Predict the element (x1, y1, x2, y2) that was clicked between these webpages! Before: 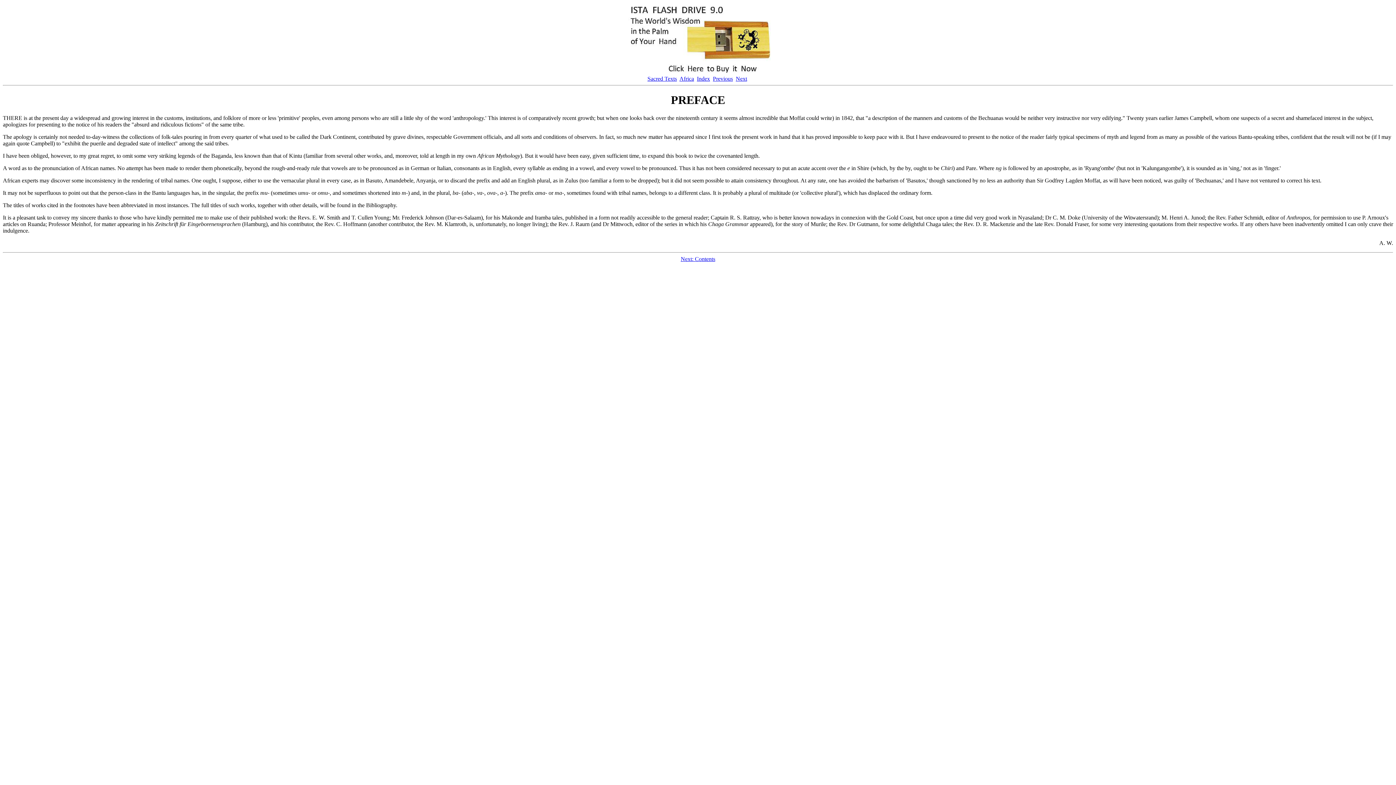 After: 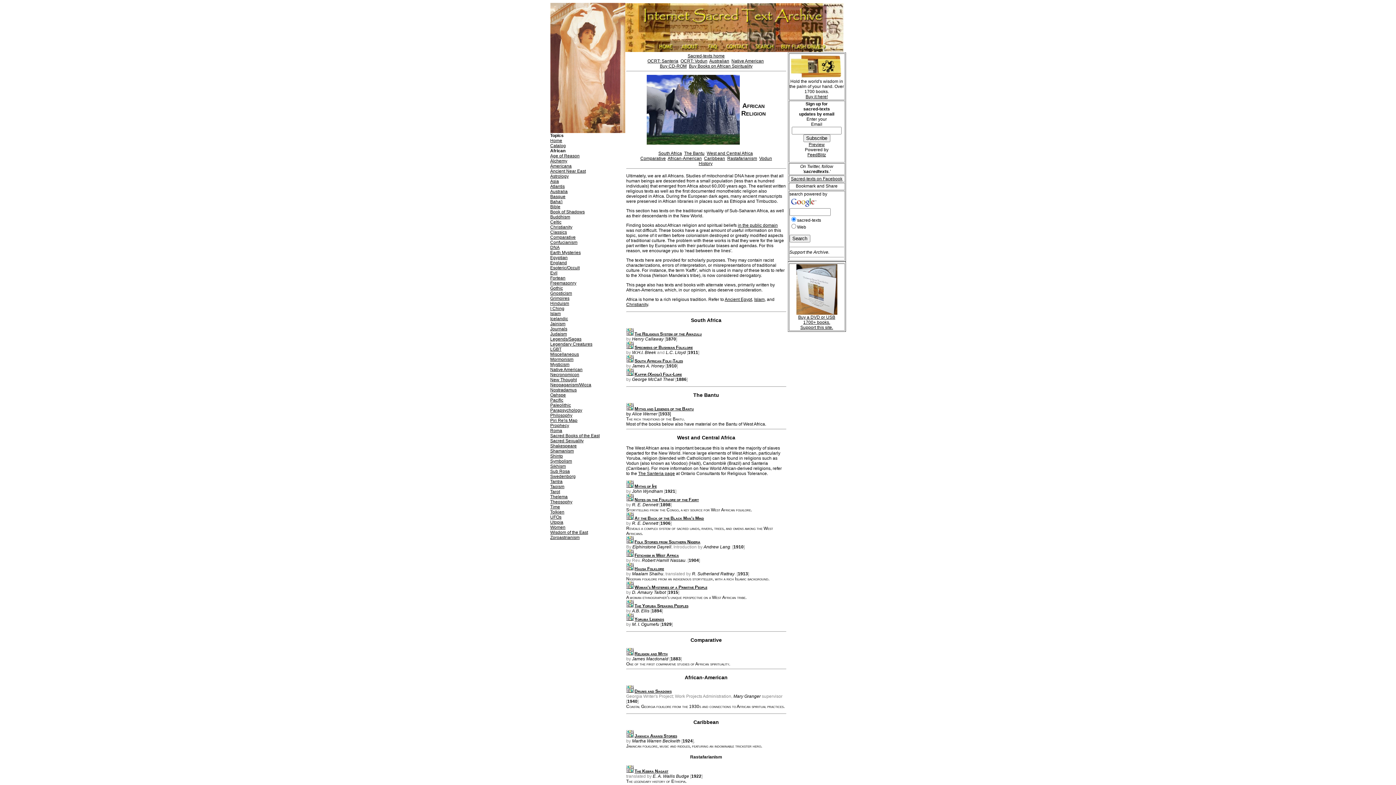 Action: bbox: (679, 75, 694, 81) label: Africa